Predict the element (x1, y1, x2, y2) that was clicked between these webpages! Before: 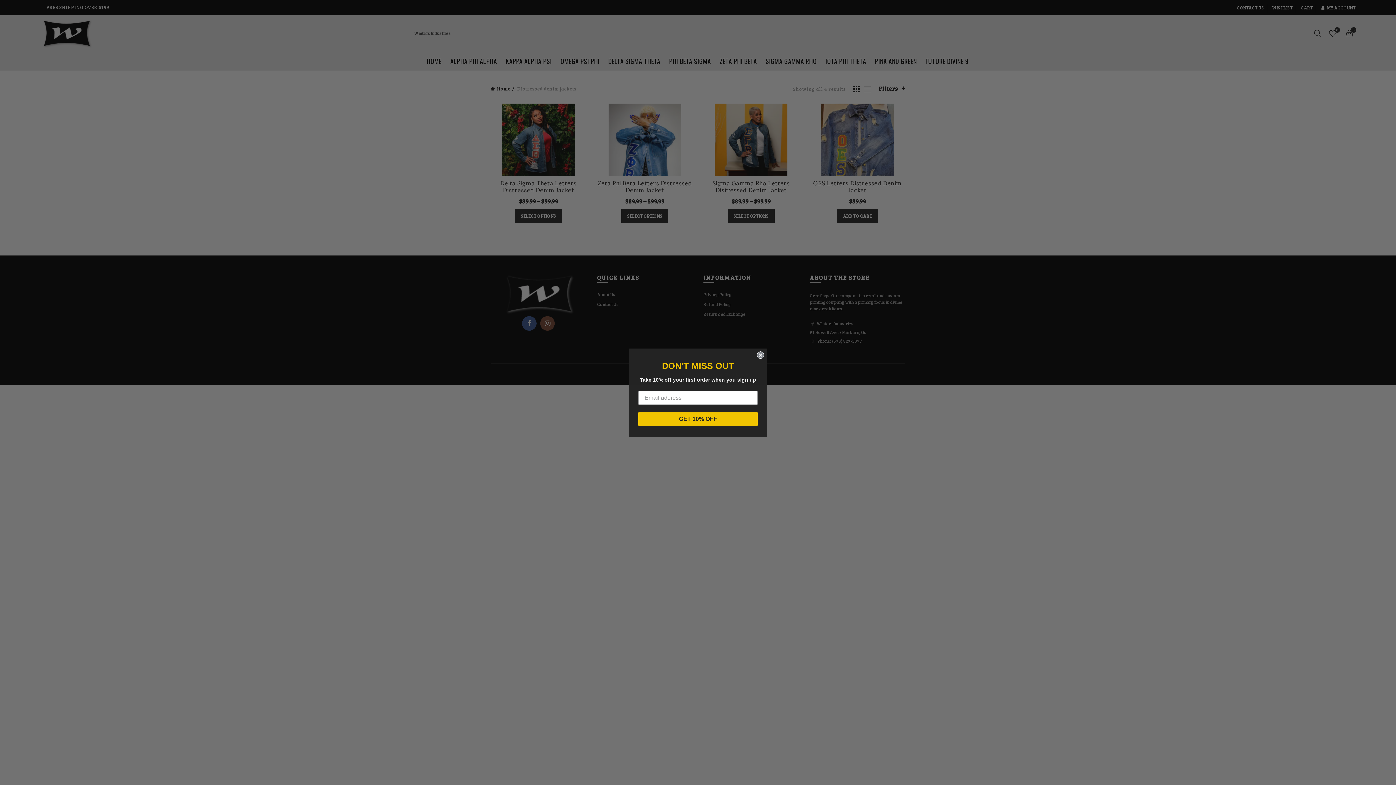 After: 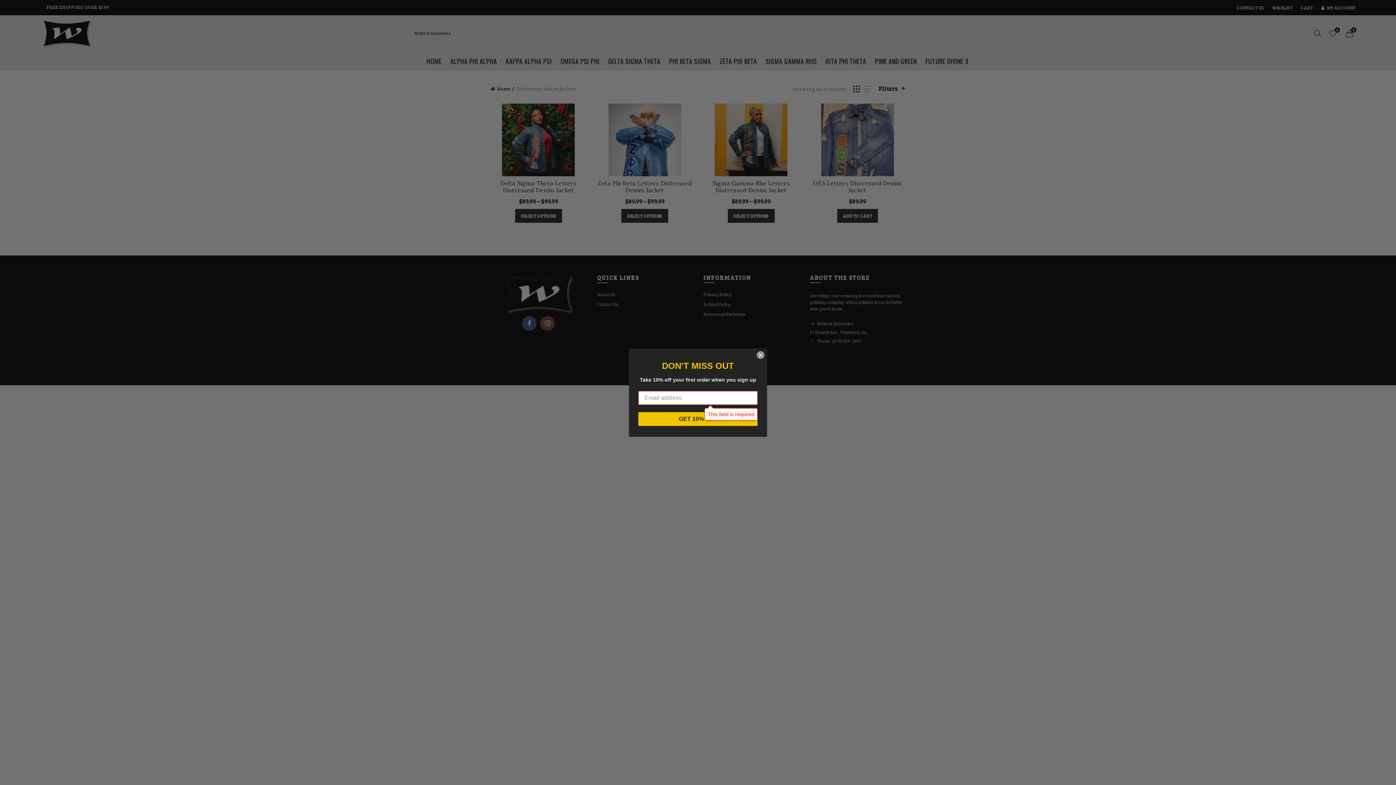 Action: label: GET 10% OFF bbox: (638, 416, 757, 430)